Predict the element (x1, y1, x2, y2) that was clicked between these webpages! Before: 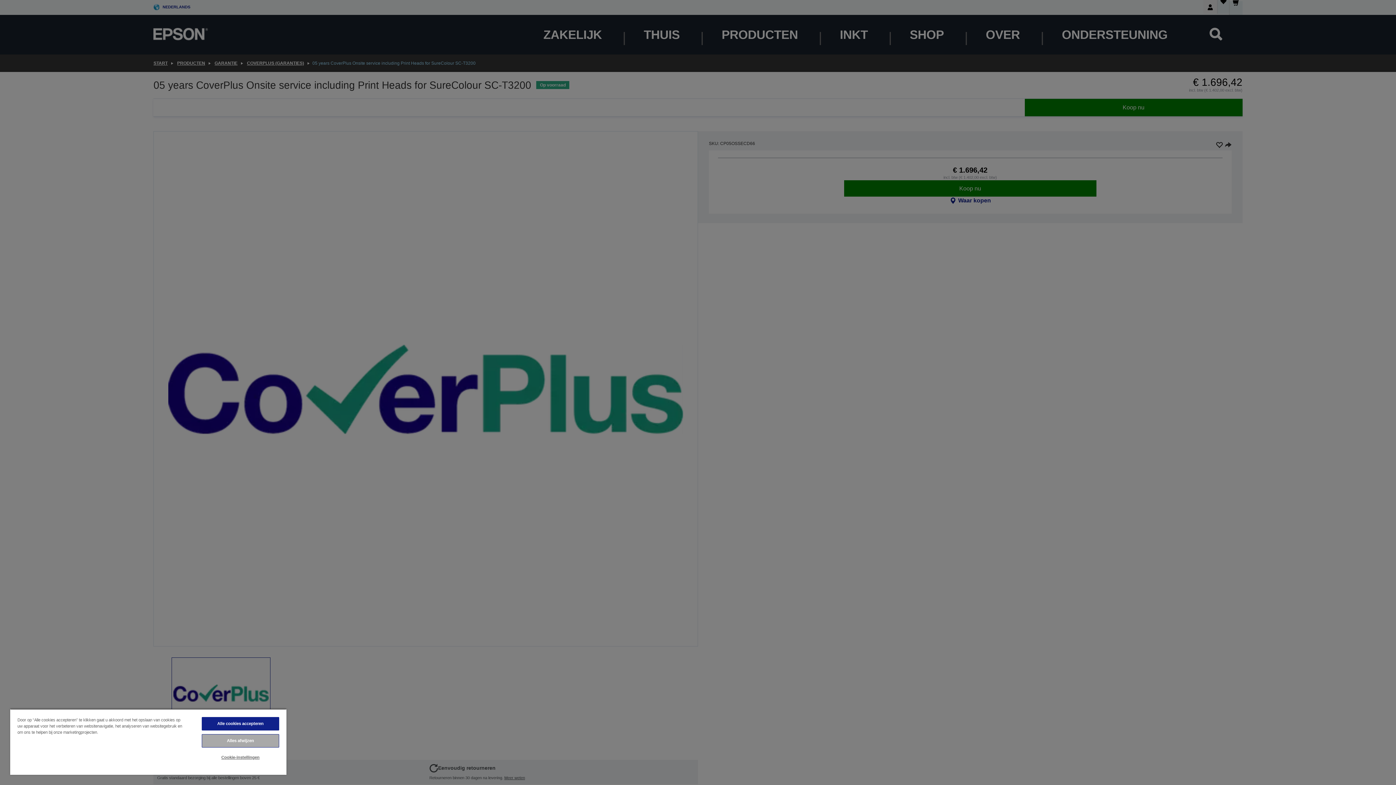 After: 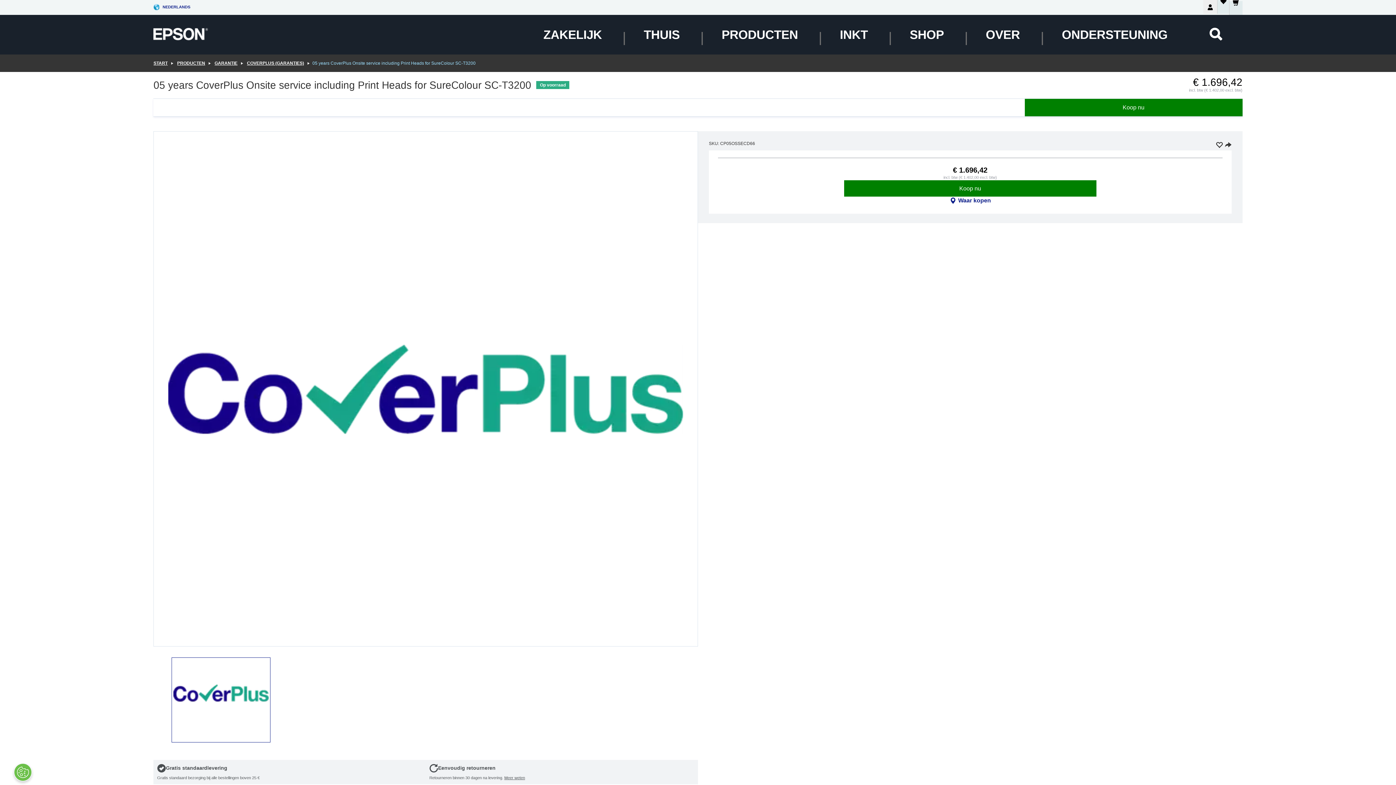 Action: label: Alles afwijzen bbox: (201, 734, 279, 748)